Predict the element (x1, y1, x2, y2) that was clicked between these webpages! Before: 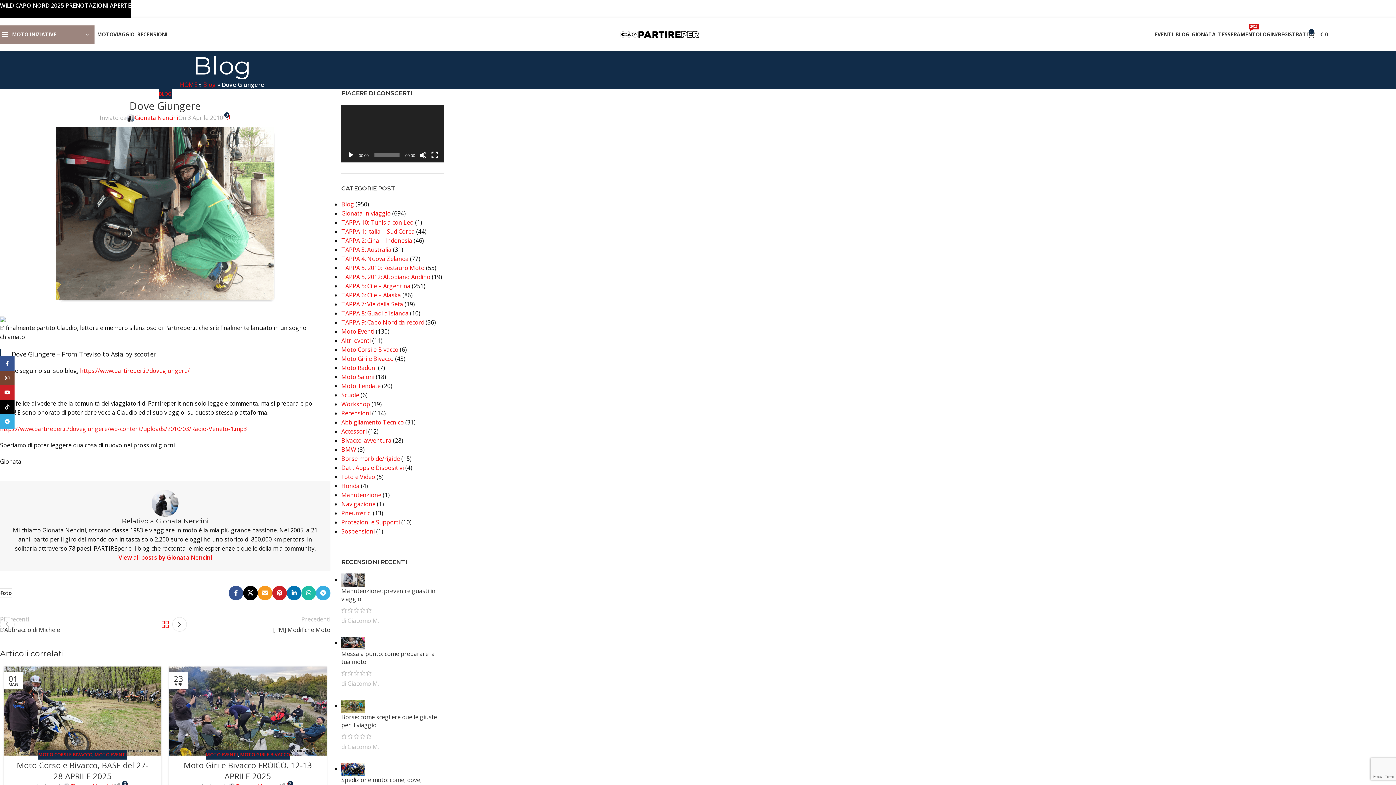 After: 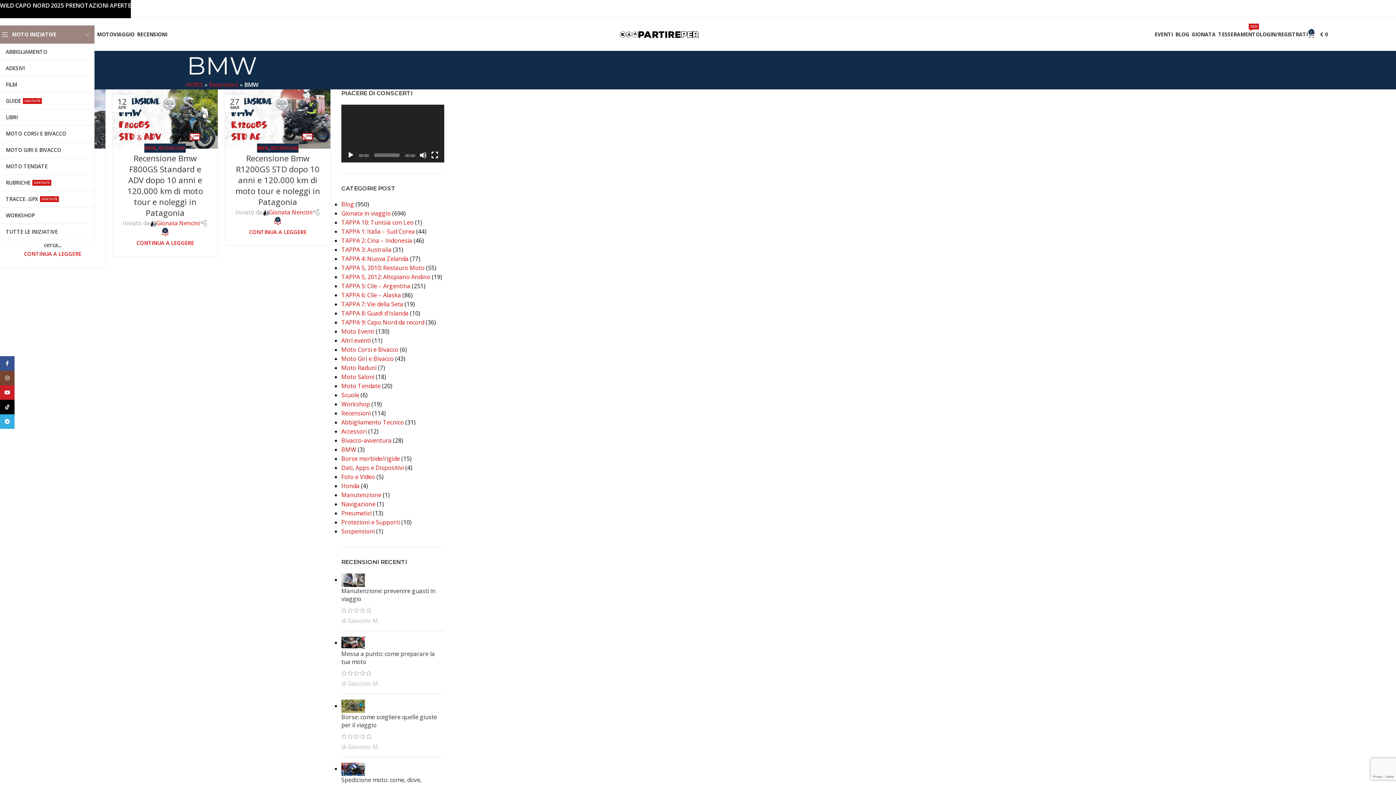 Action: bbox: (341, 445, 356, 453) label: BMW